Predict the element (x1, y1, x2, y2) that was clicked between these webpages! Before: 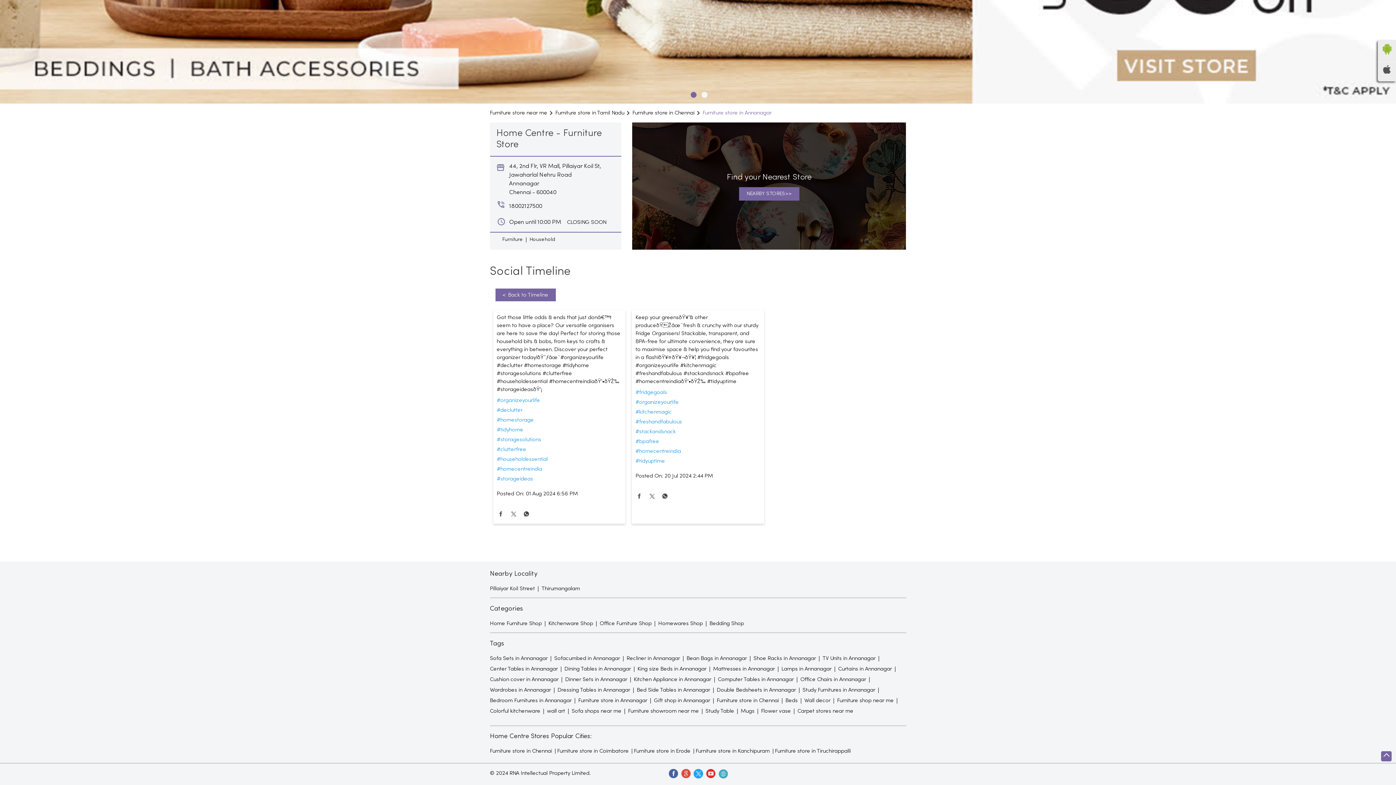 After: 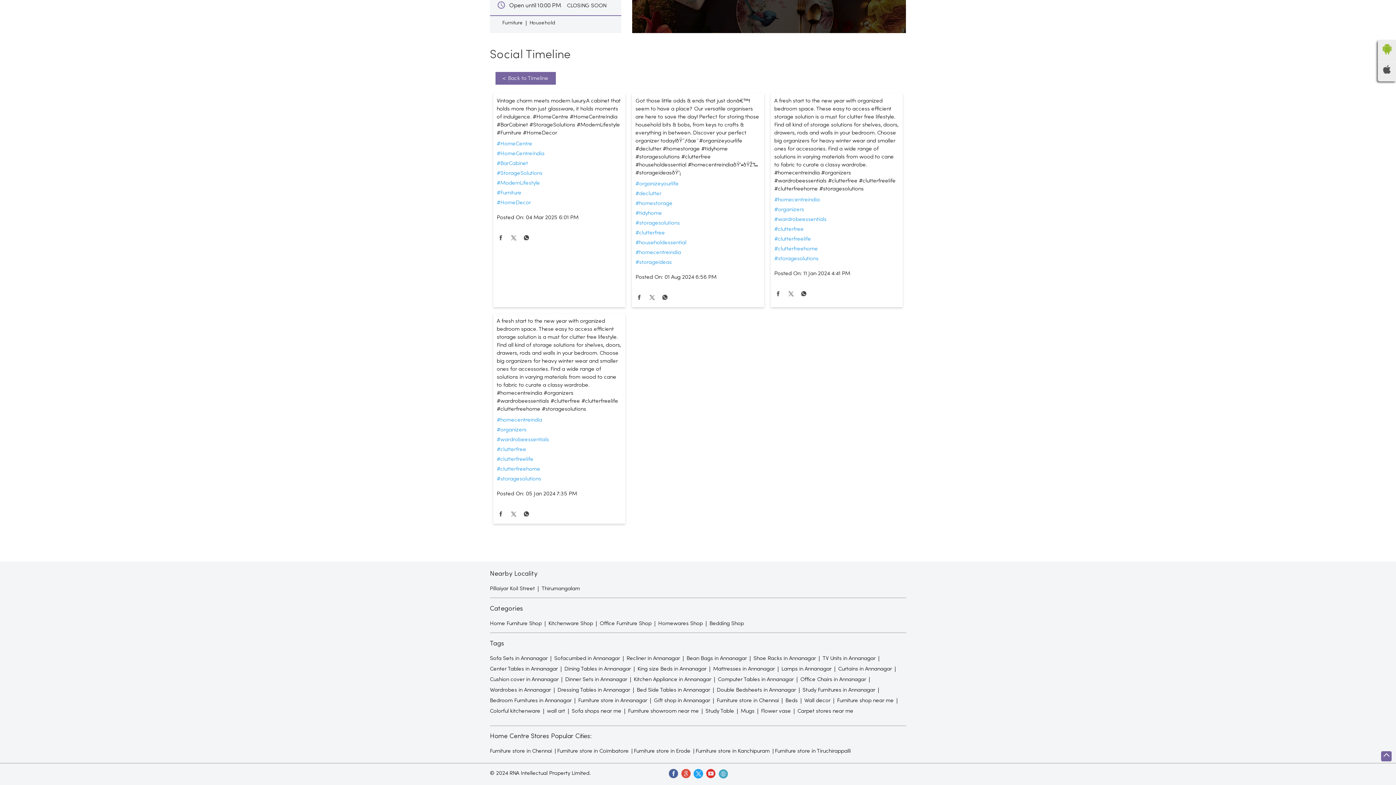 Action: label: #storagesolutions bbox: (496, 459, 621, 464)